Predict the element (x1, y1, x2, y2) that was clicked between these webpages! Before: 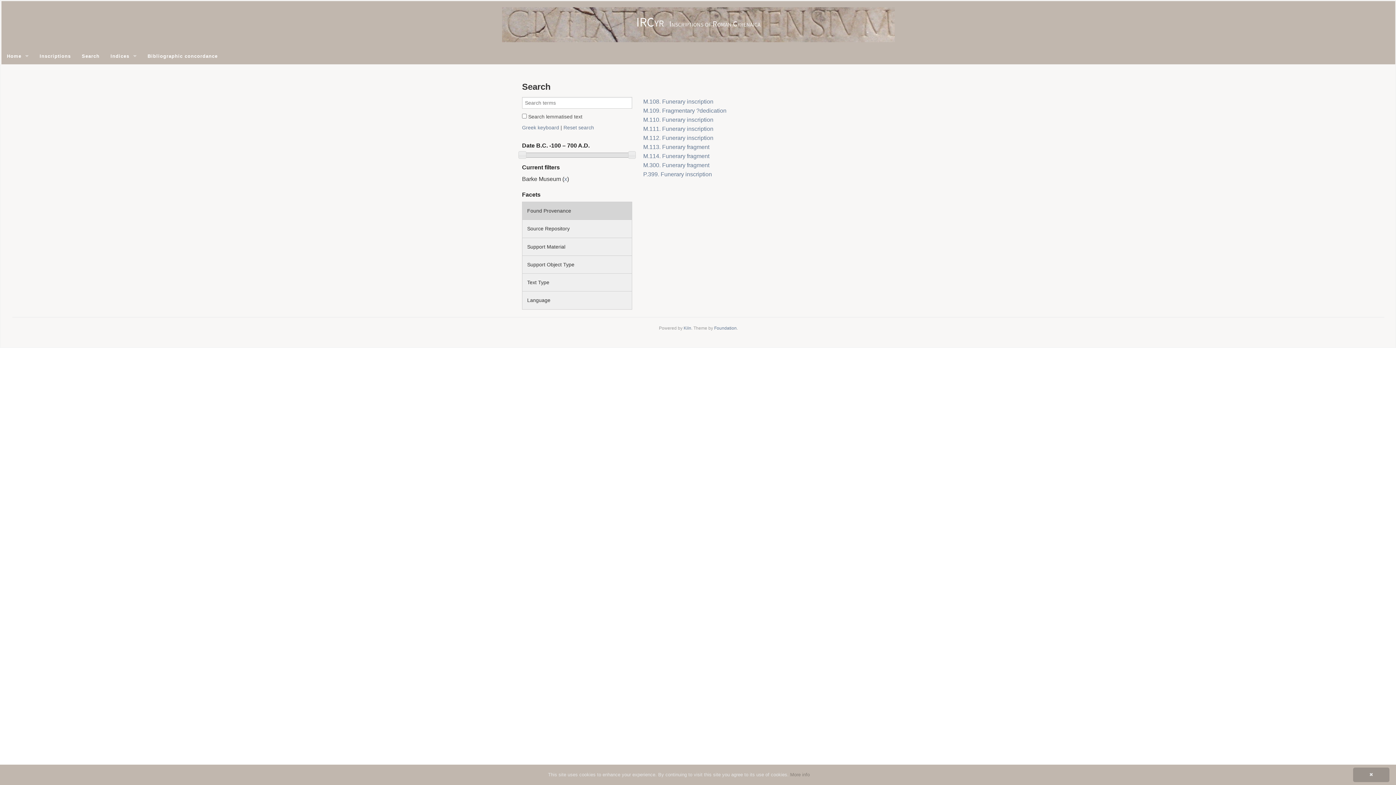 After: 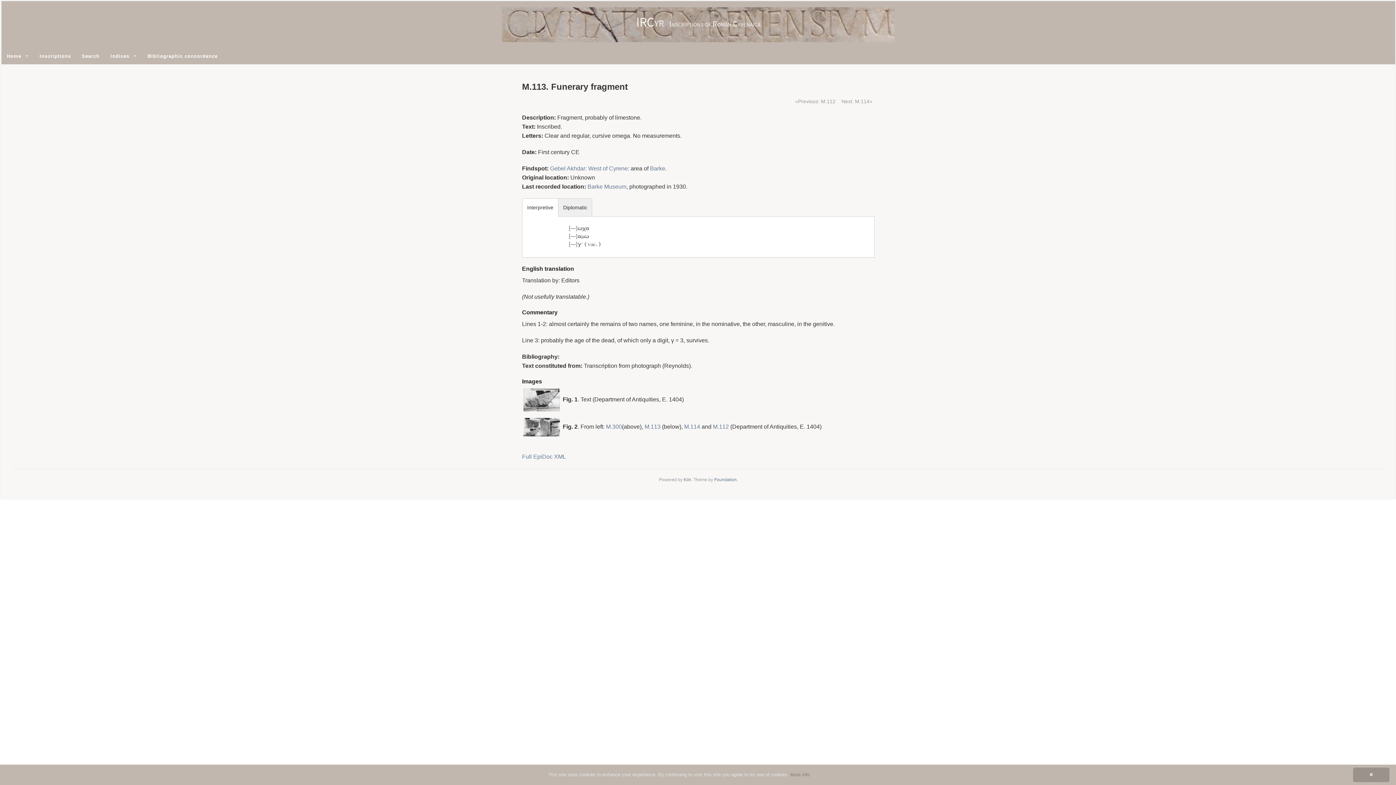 Action: label: M.113. Funerary fragment bbox: (643, 143, 709, 150)